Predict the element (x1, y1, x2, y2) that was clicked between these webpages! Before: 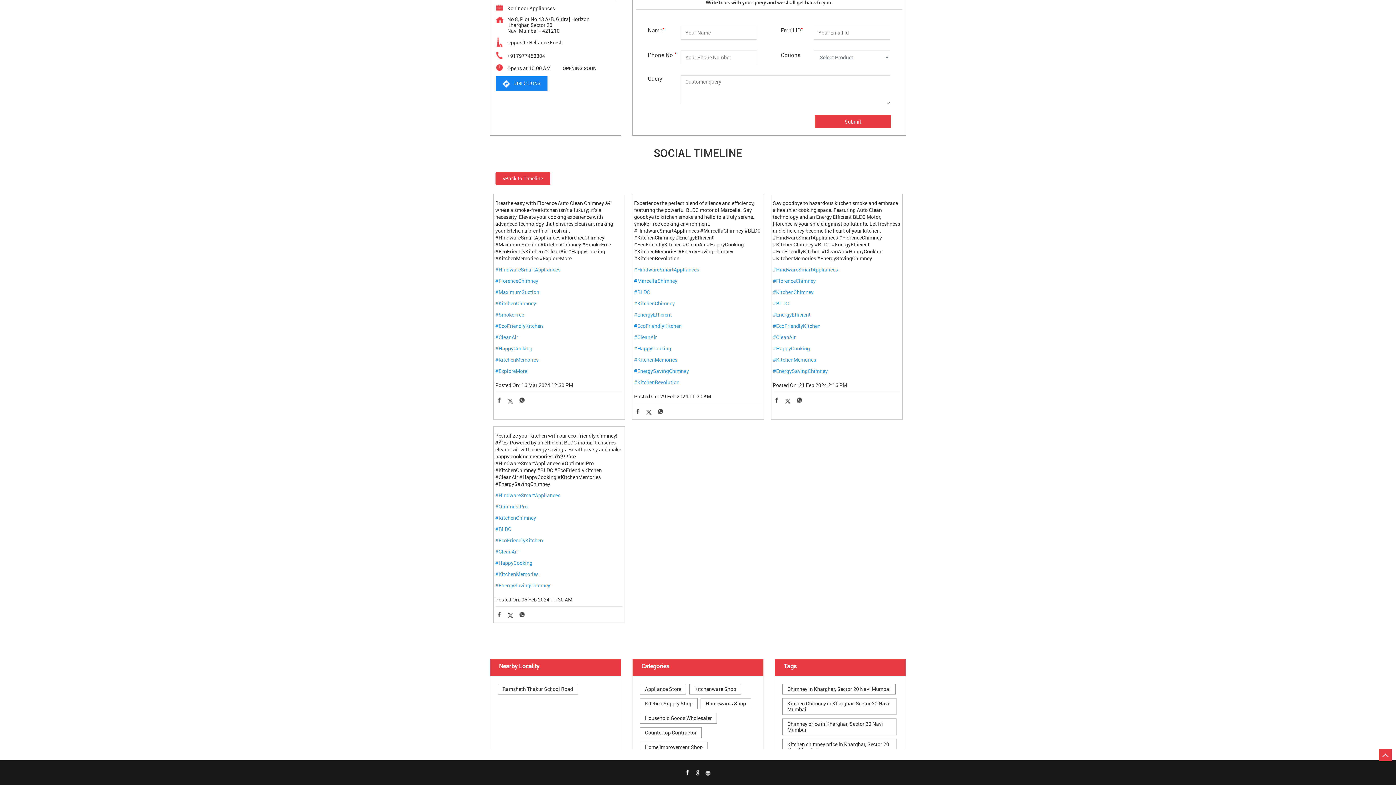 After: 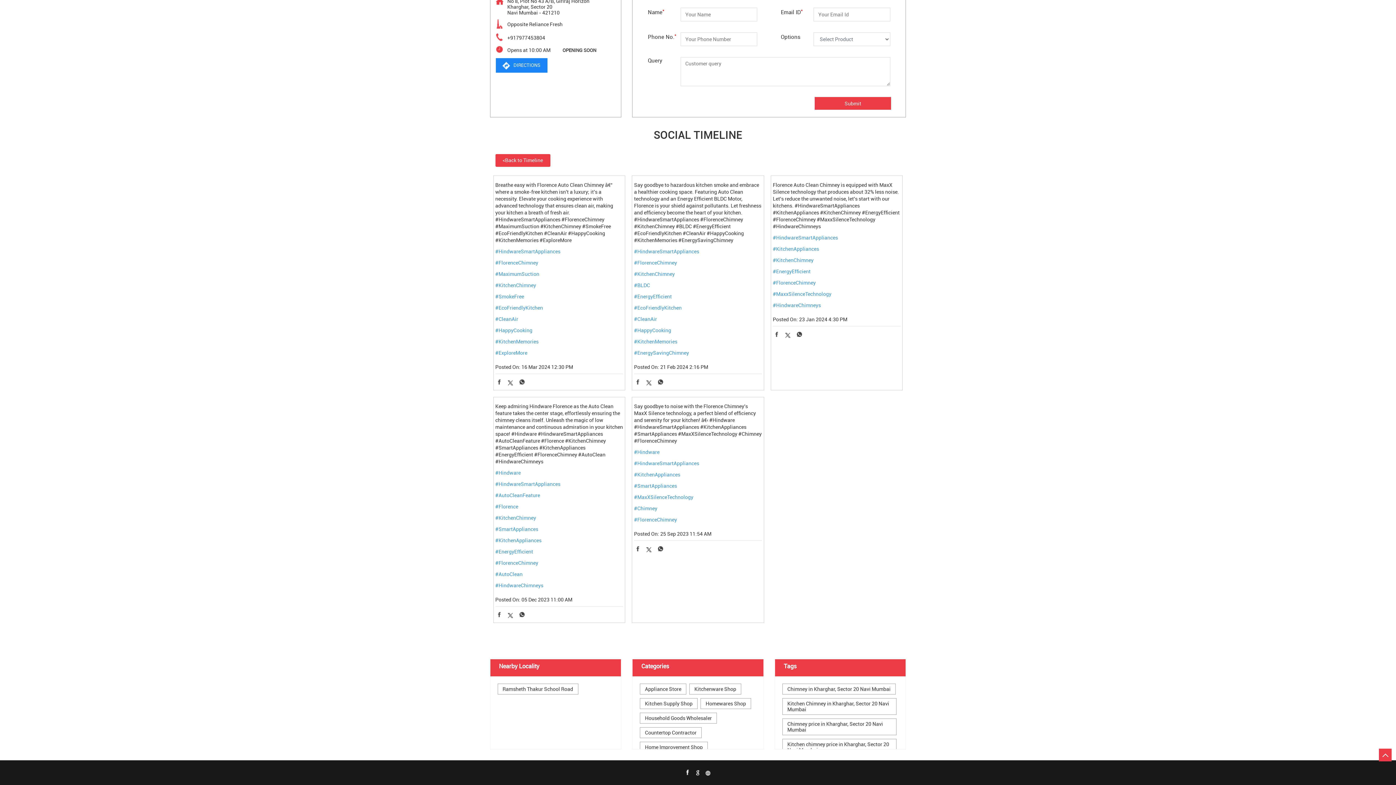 Action: bbox: (495, 277, 623, 284) label: #FlorenceChimney